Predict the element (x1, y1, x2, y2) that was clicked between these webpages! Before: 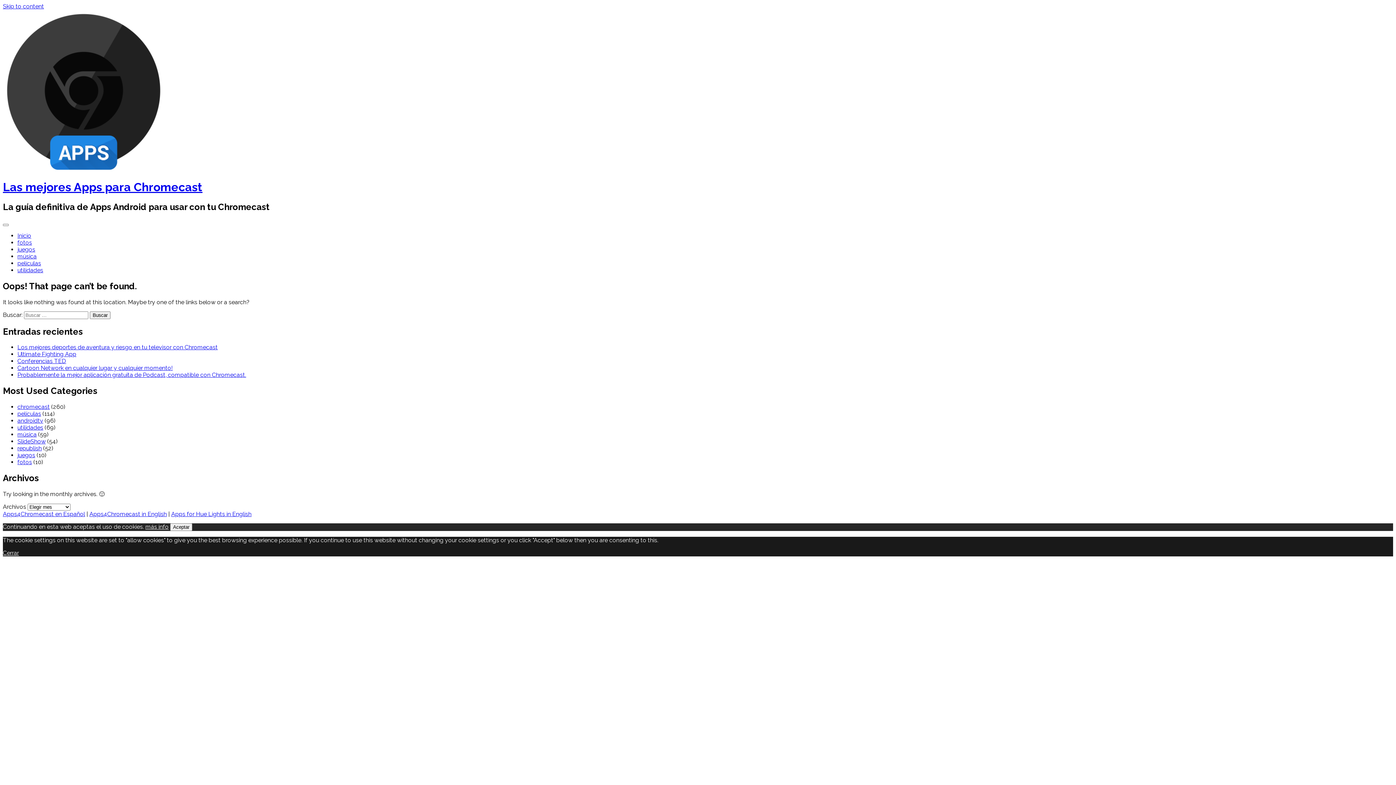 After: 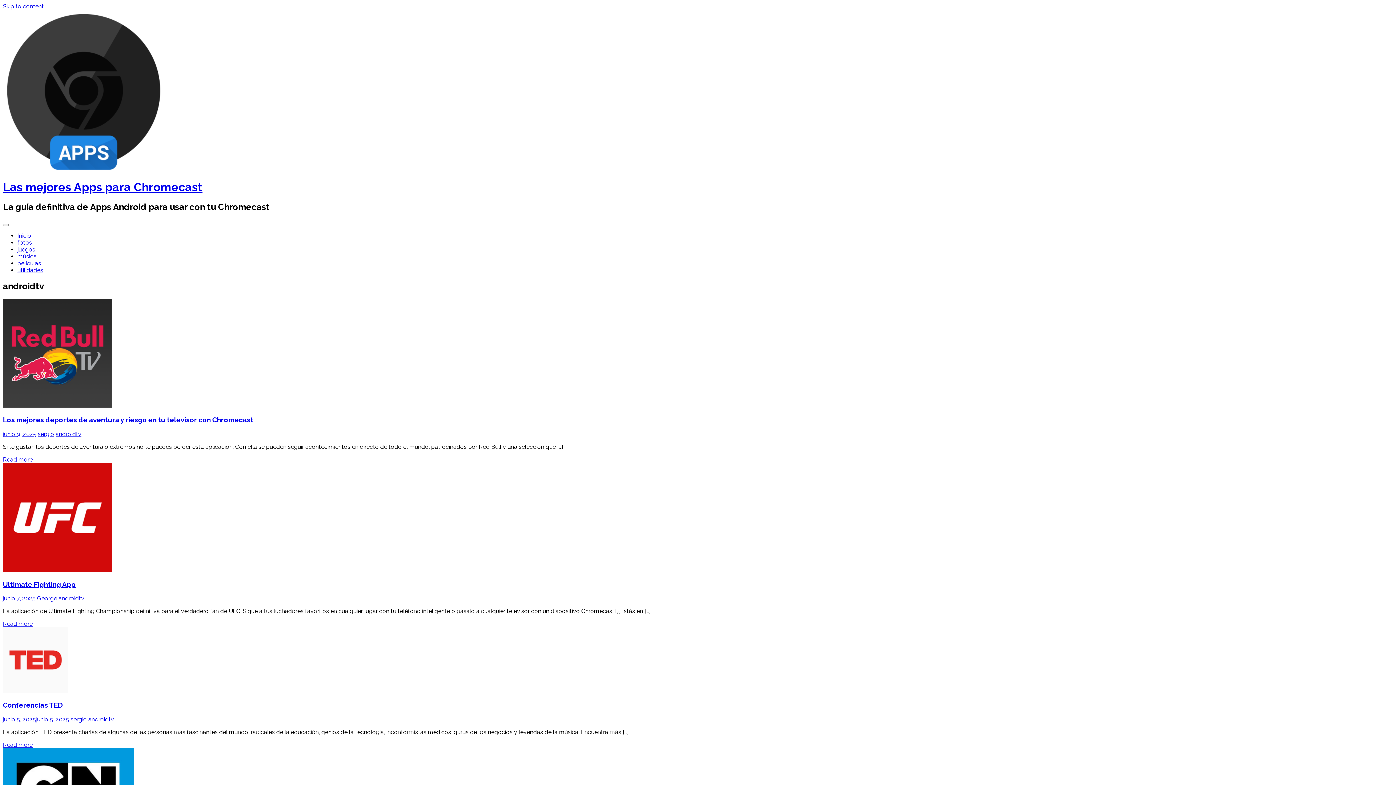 Action: label: androidtv bbox: (17, 417, 43, 424)